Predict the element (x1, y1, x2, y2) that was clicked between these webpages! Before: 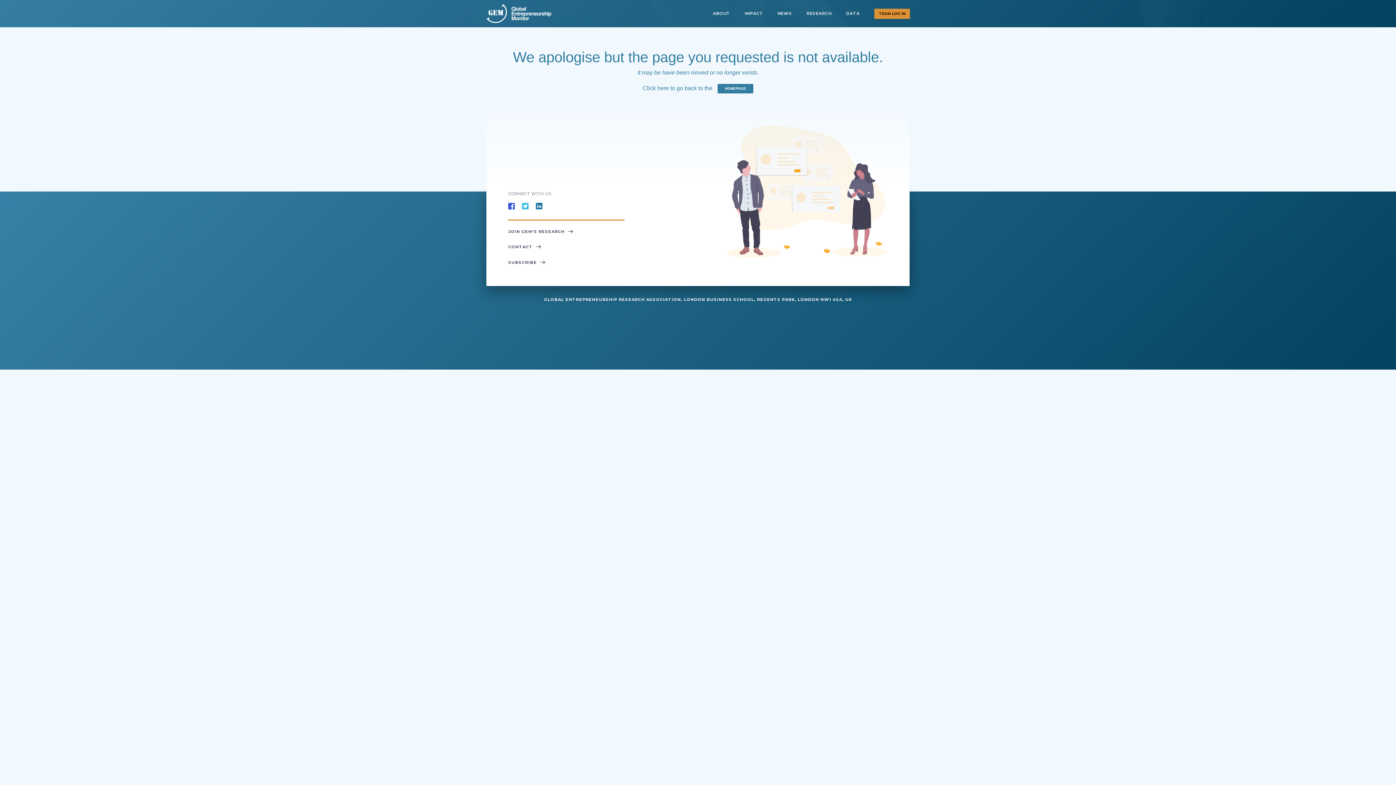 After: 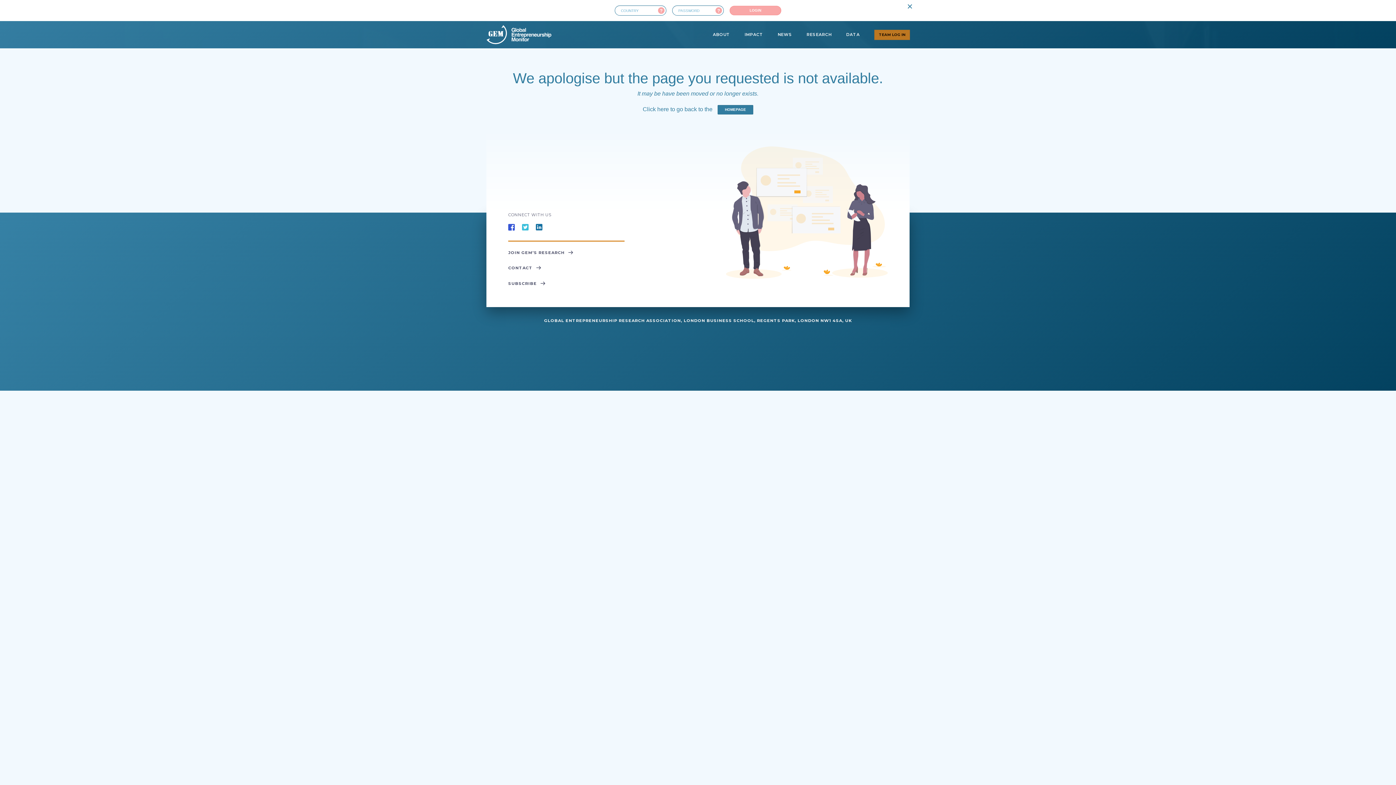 Action: bbox: (874, 8, 910, 18) label: TEAM LOG IN